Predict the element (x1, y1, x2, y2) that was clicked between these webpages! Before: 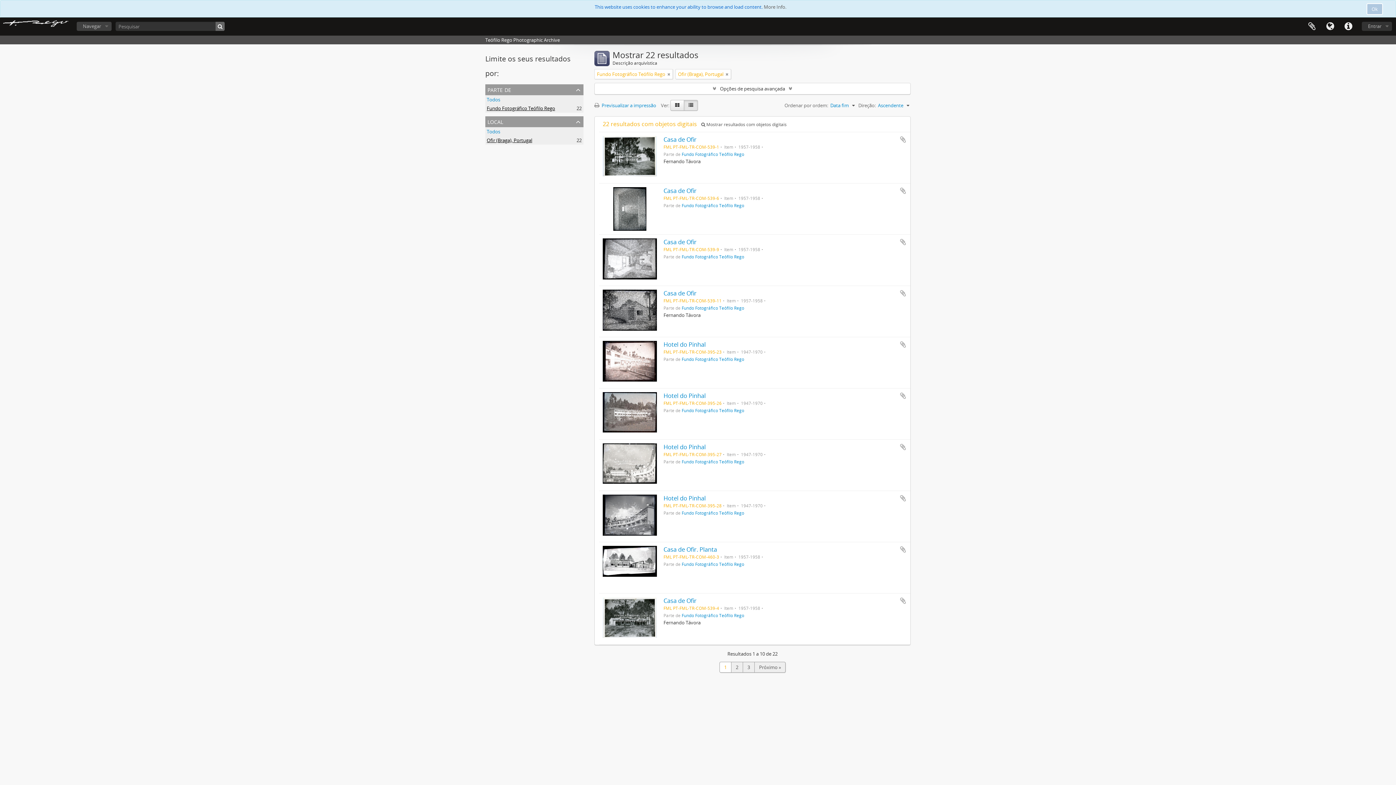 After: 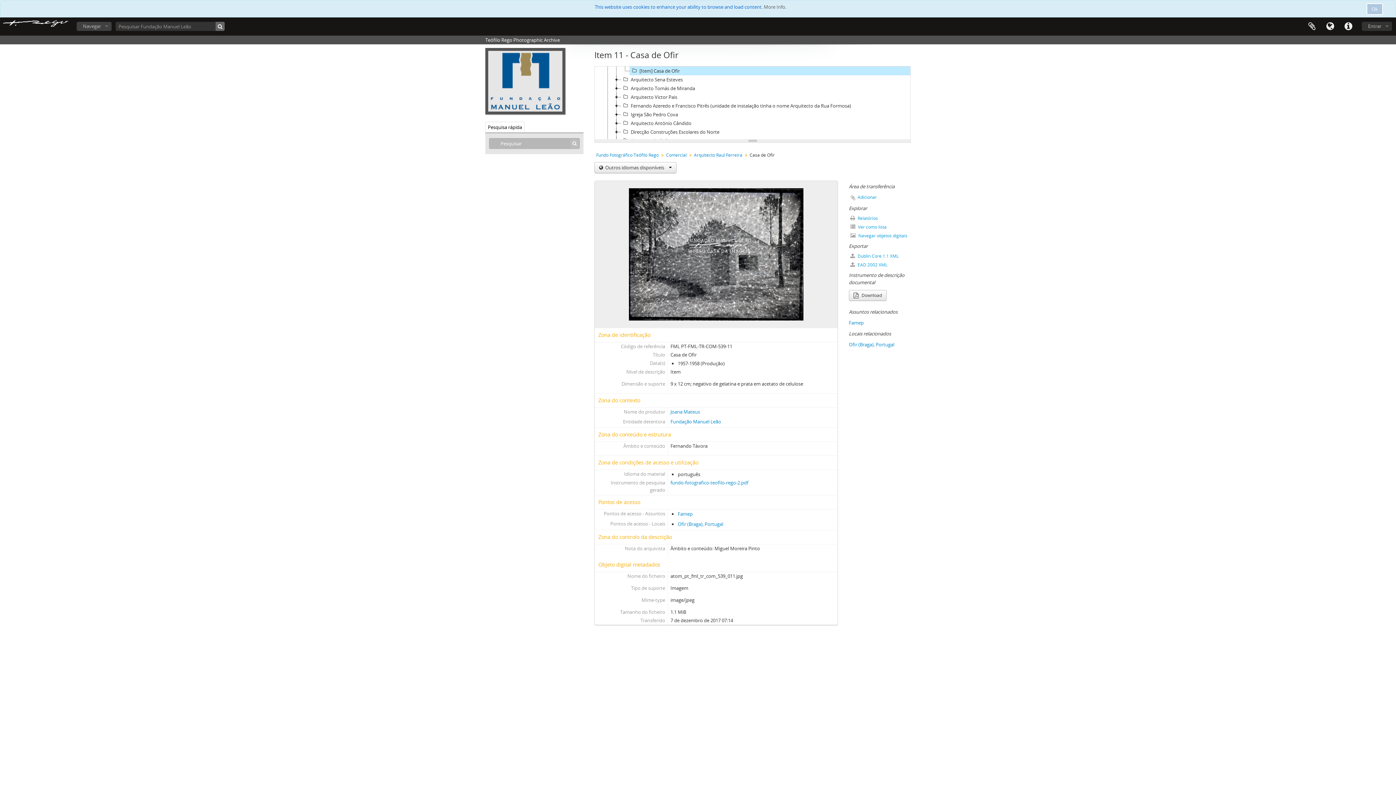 Action: label: Casa de Ofir bbox: (663, 289, 696, 297)